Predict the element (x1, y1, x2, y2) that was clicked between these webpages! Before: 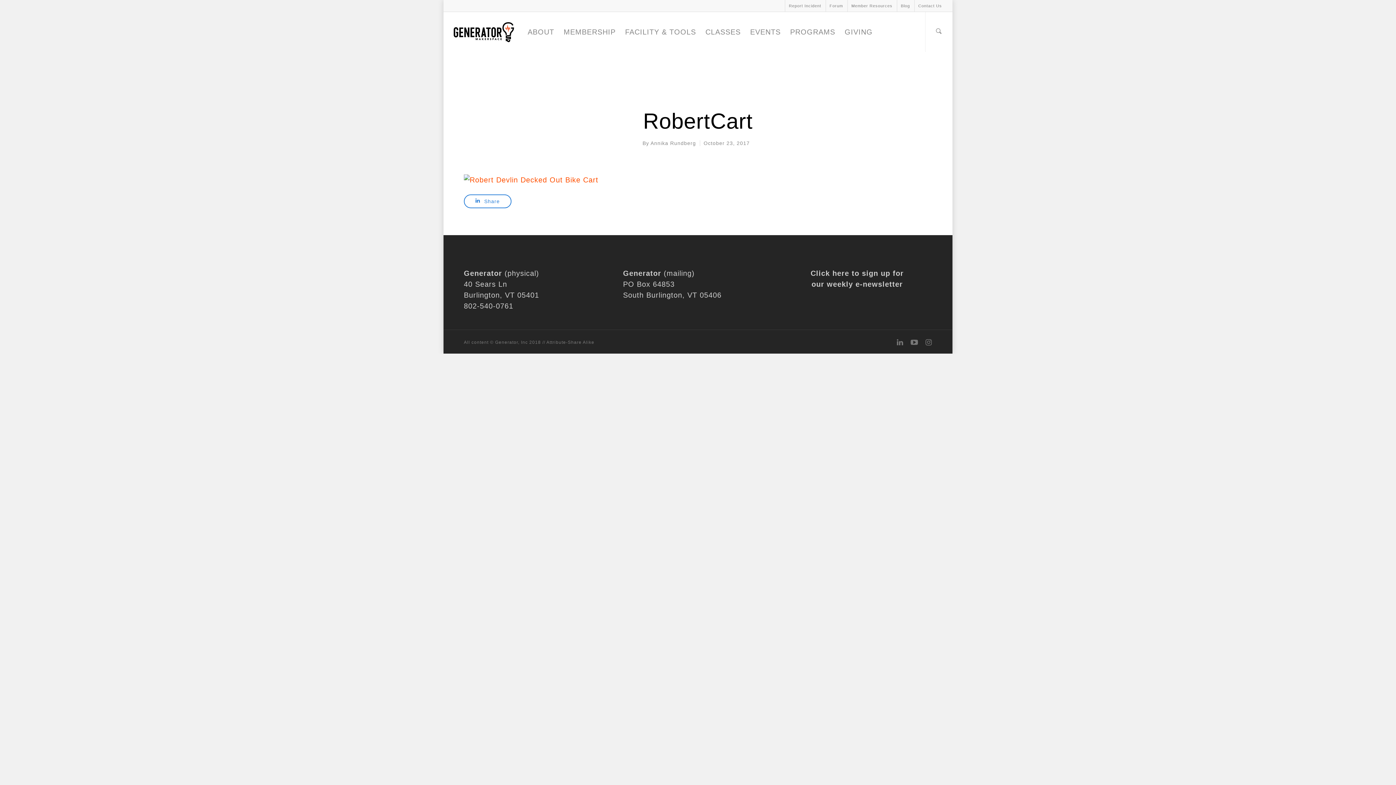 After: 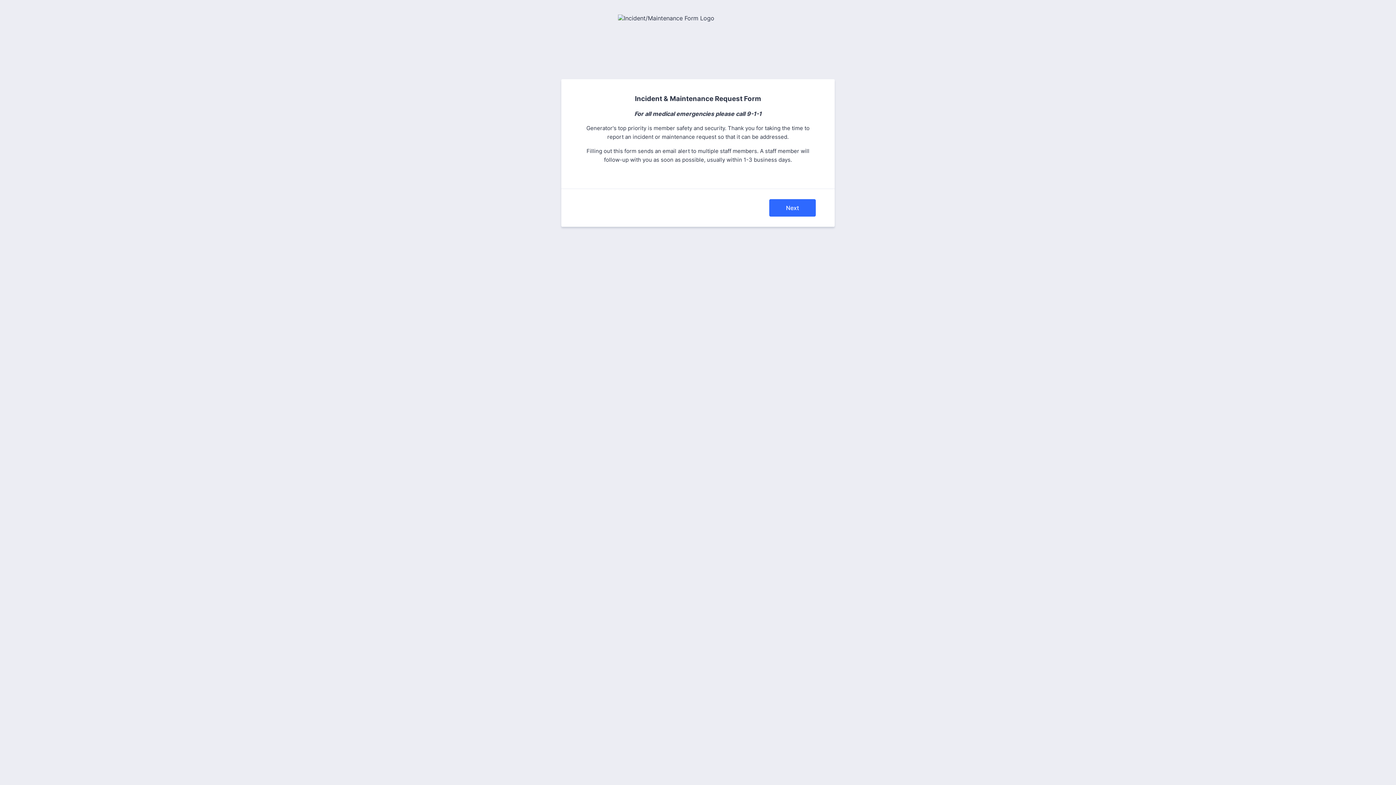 Action: label: Report Incident bbox: (785, 0, 825, 12)